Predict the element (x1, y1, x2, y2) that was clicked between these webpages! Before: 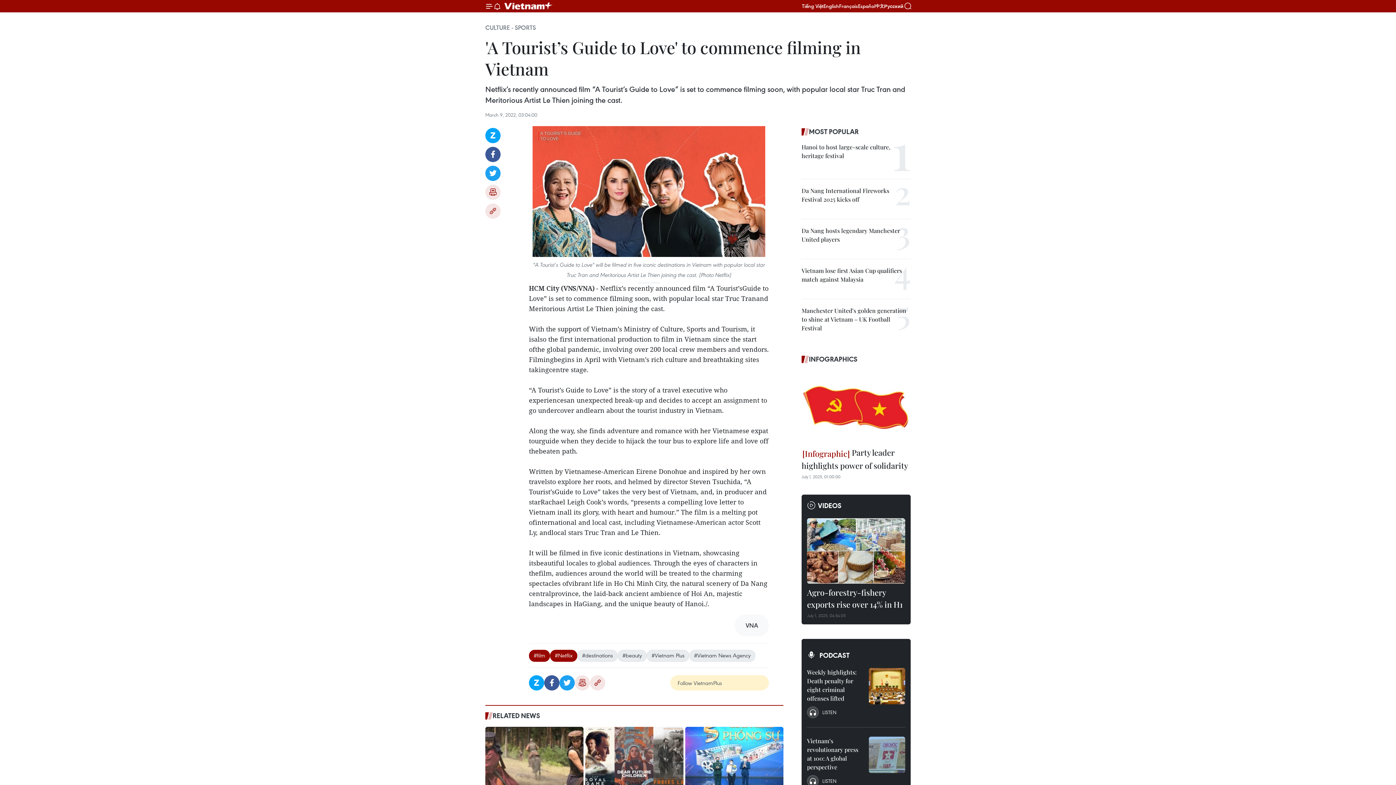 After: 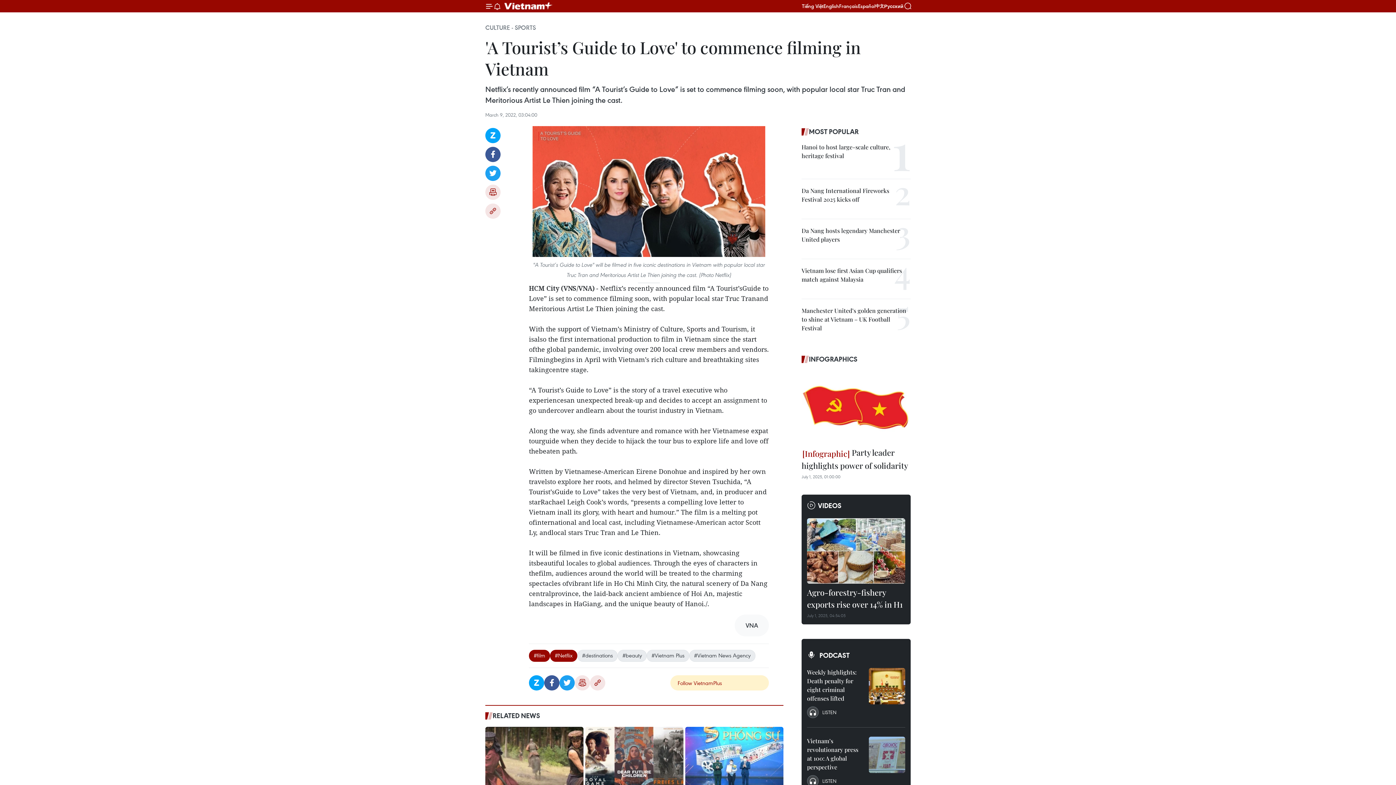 Action: label: Follow VietnamPlus bbox: (670, 675, 769, 690)